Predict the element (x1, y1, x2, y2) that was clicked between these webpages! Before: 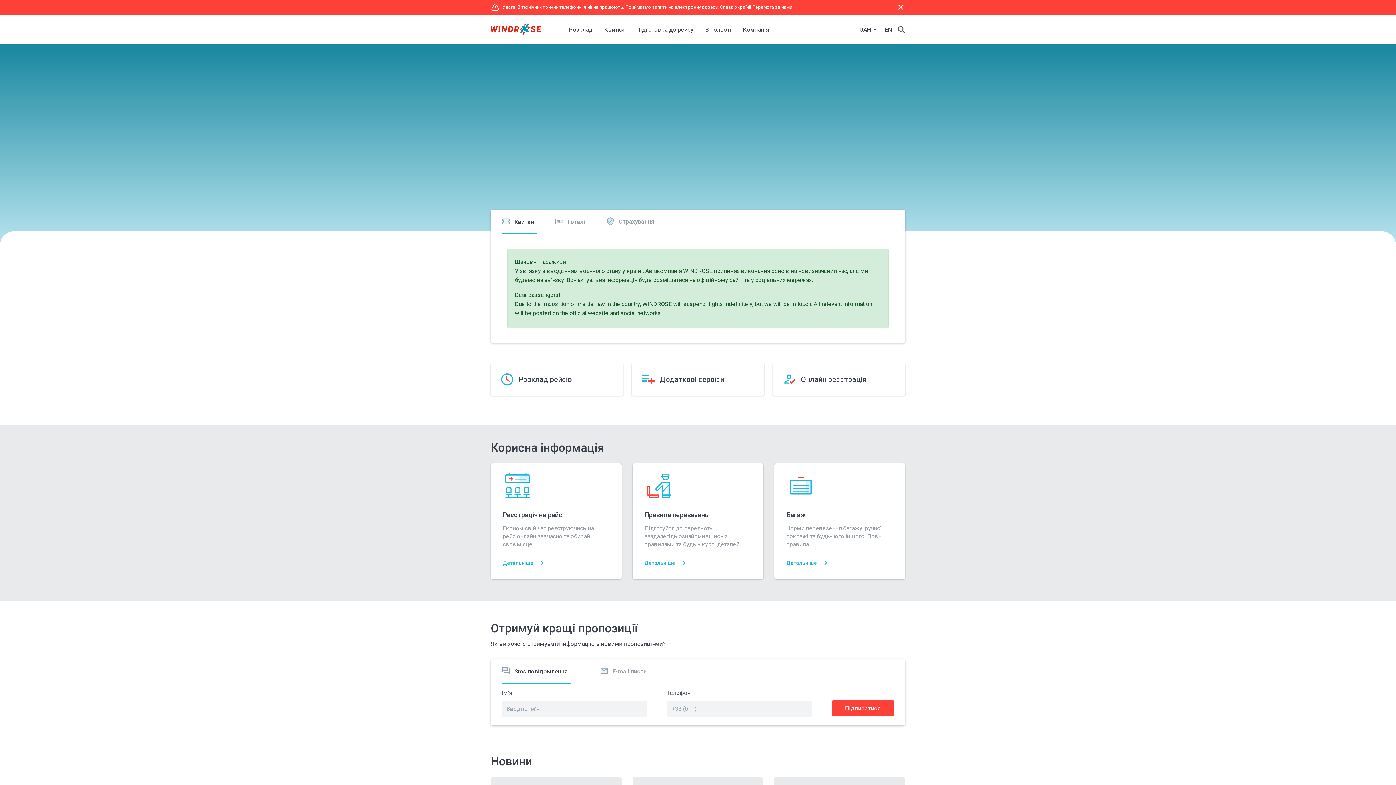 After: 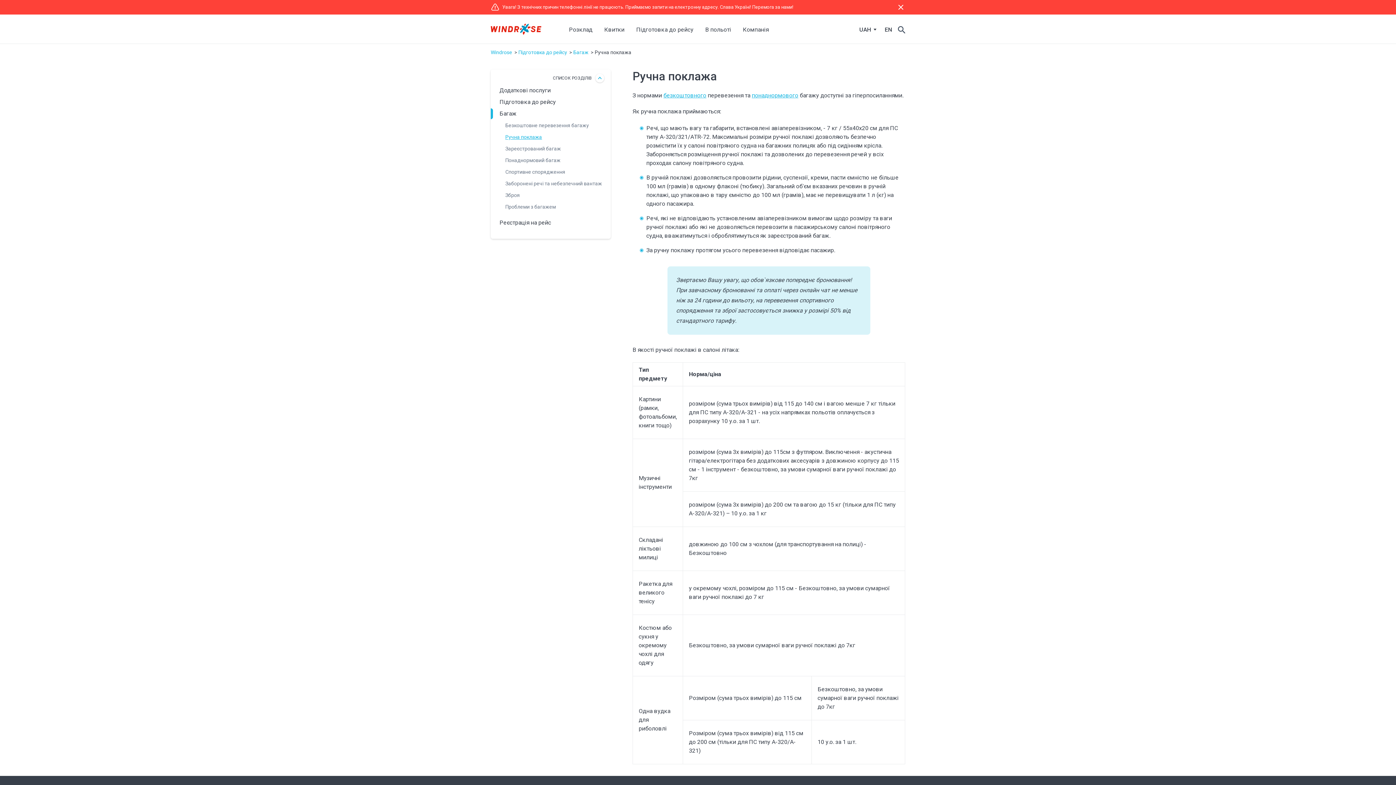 Action: label: Детальніше bbox: (786, 560, 817, 566)